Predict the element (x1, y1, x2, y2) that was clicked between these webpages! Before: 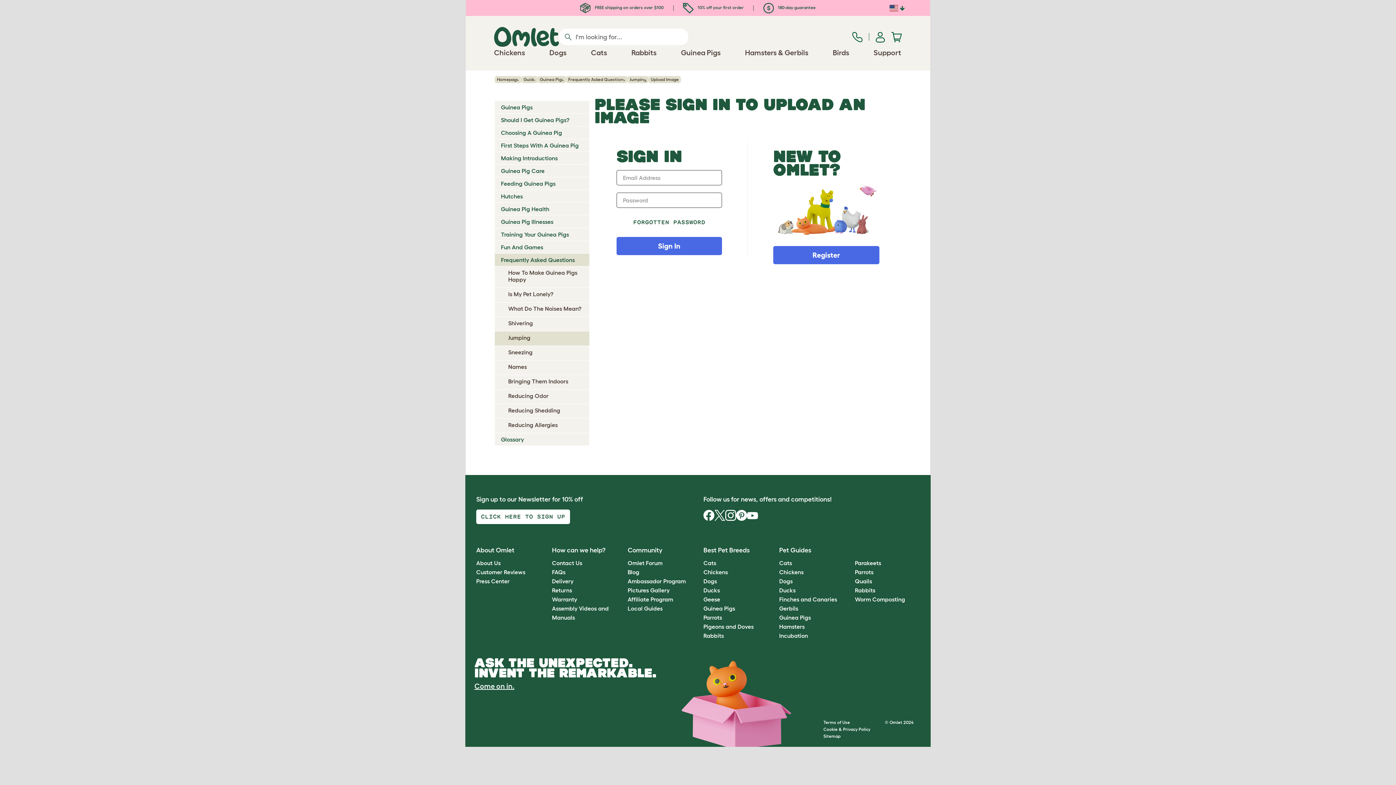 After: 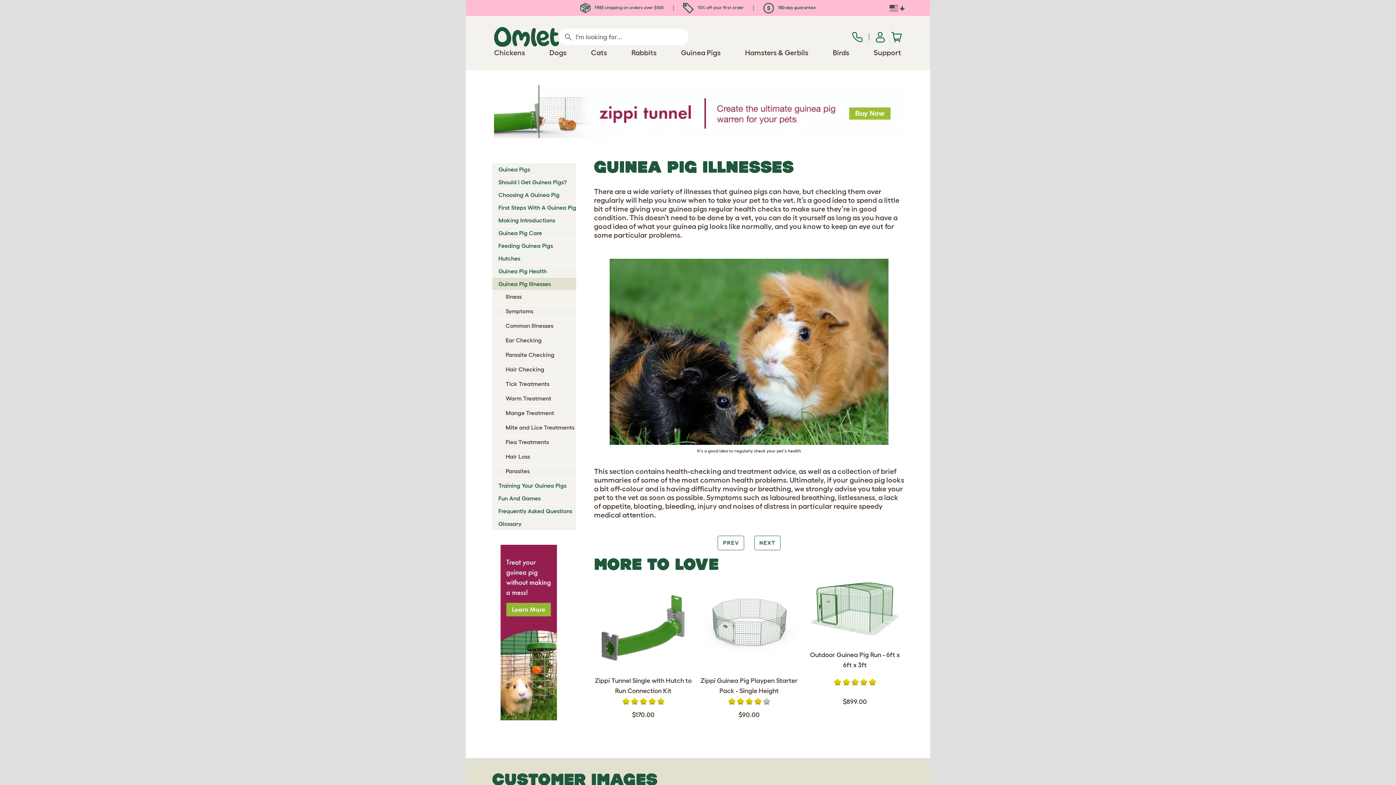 Action: bbox: (494, 216, 553, 226) label: Guinea Pig Illnesses